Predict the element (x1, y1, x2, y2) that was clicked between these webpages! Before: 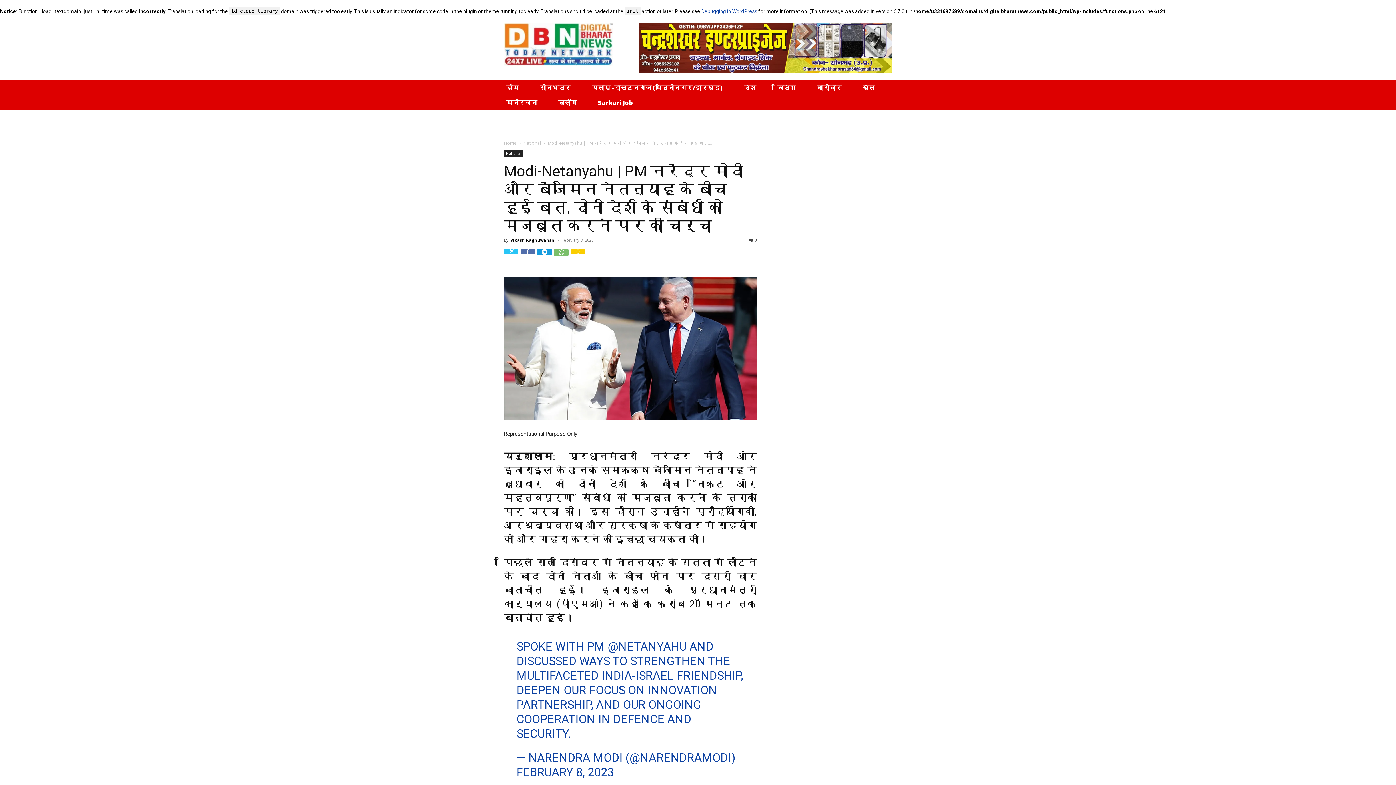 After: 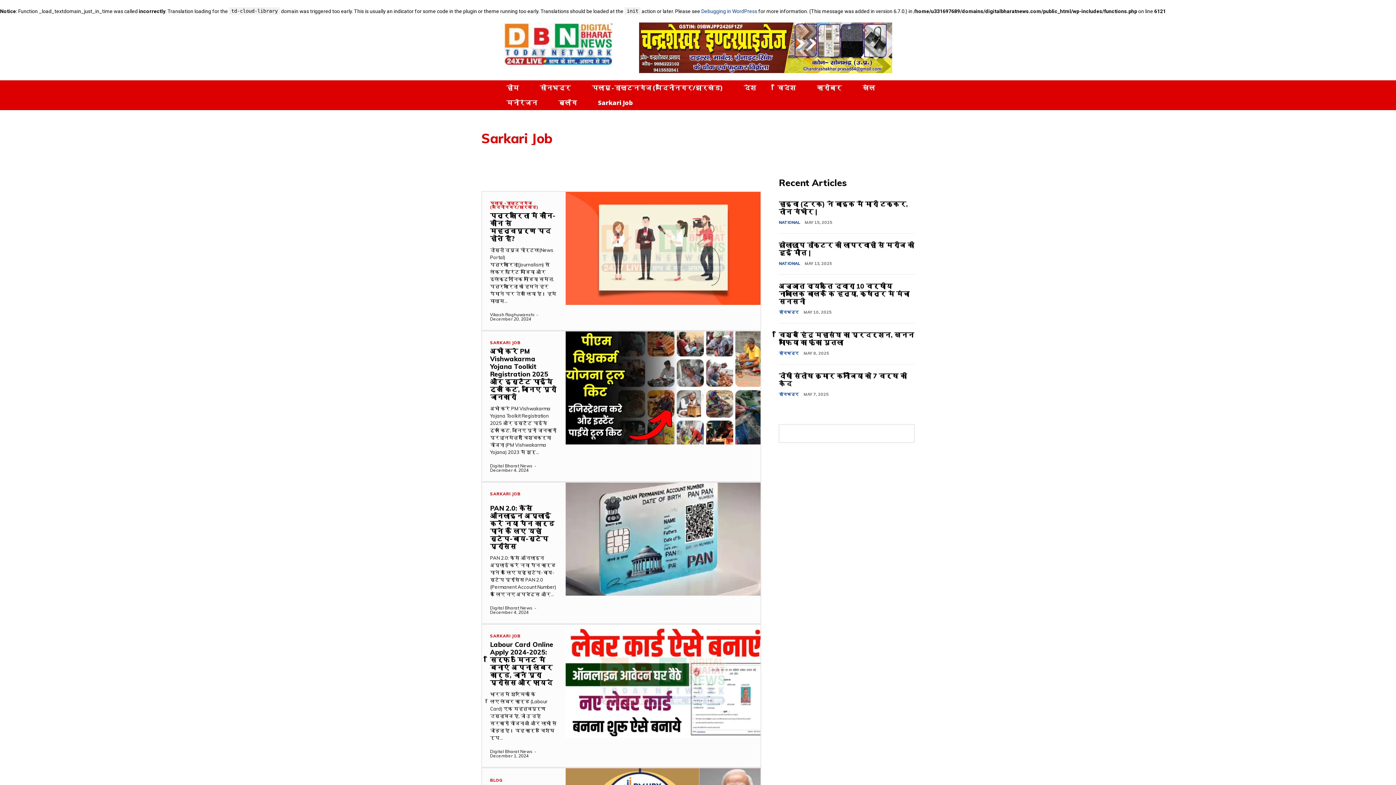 Action: bbox: (594, 95, 636, 110) label: Sarkari Job